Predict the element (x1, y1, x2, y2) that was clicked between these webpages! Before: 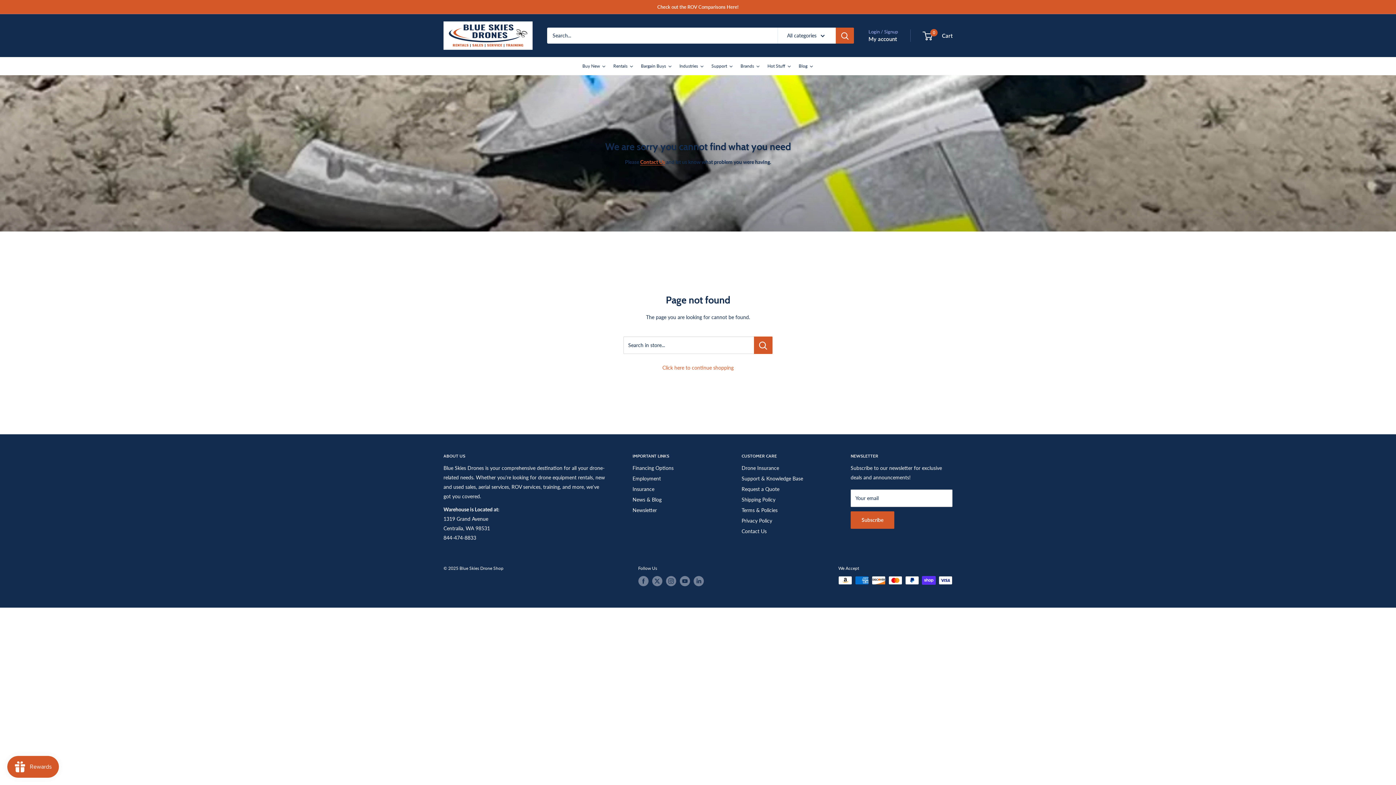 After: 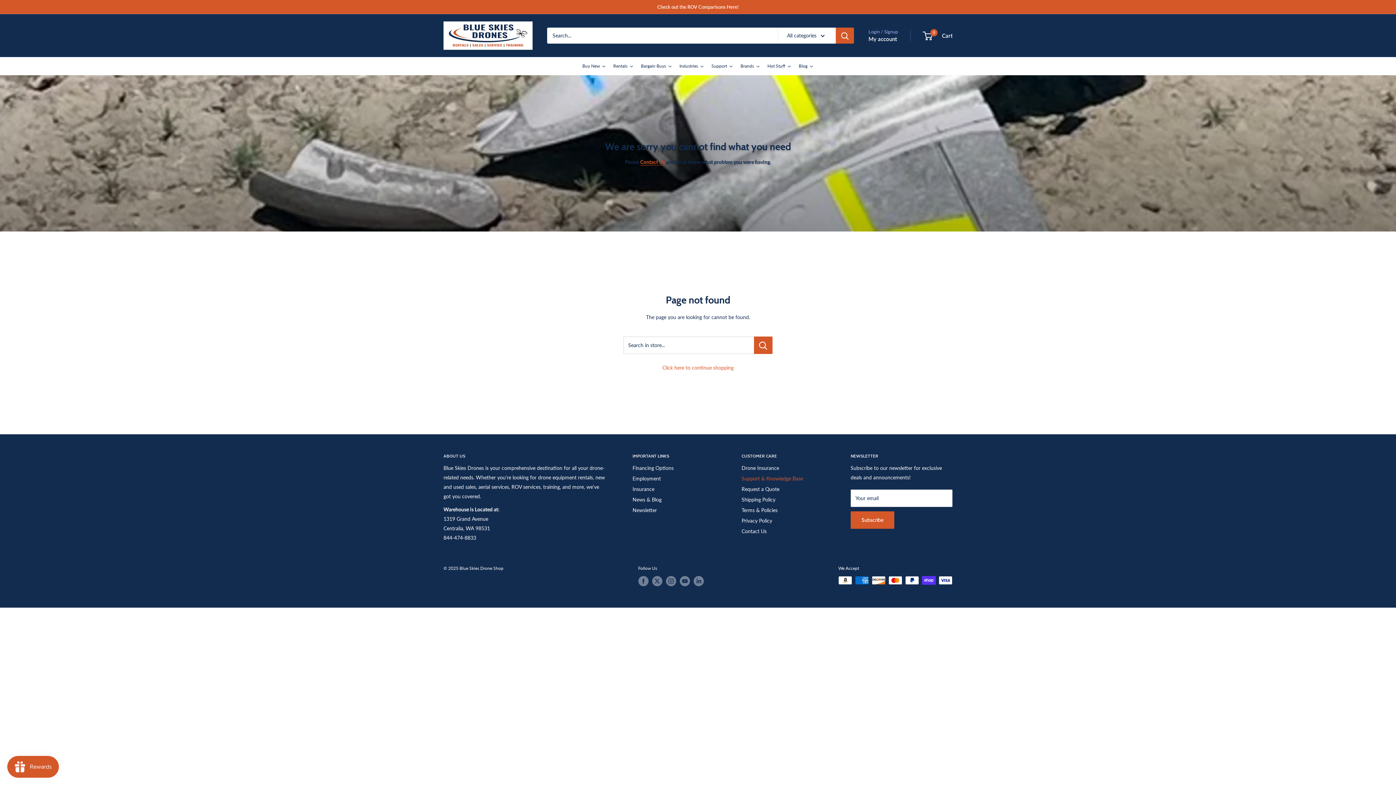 Action: label: Support & Knowledge Base bbox: (741, 473, 825, 484)